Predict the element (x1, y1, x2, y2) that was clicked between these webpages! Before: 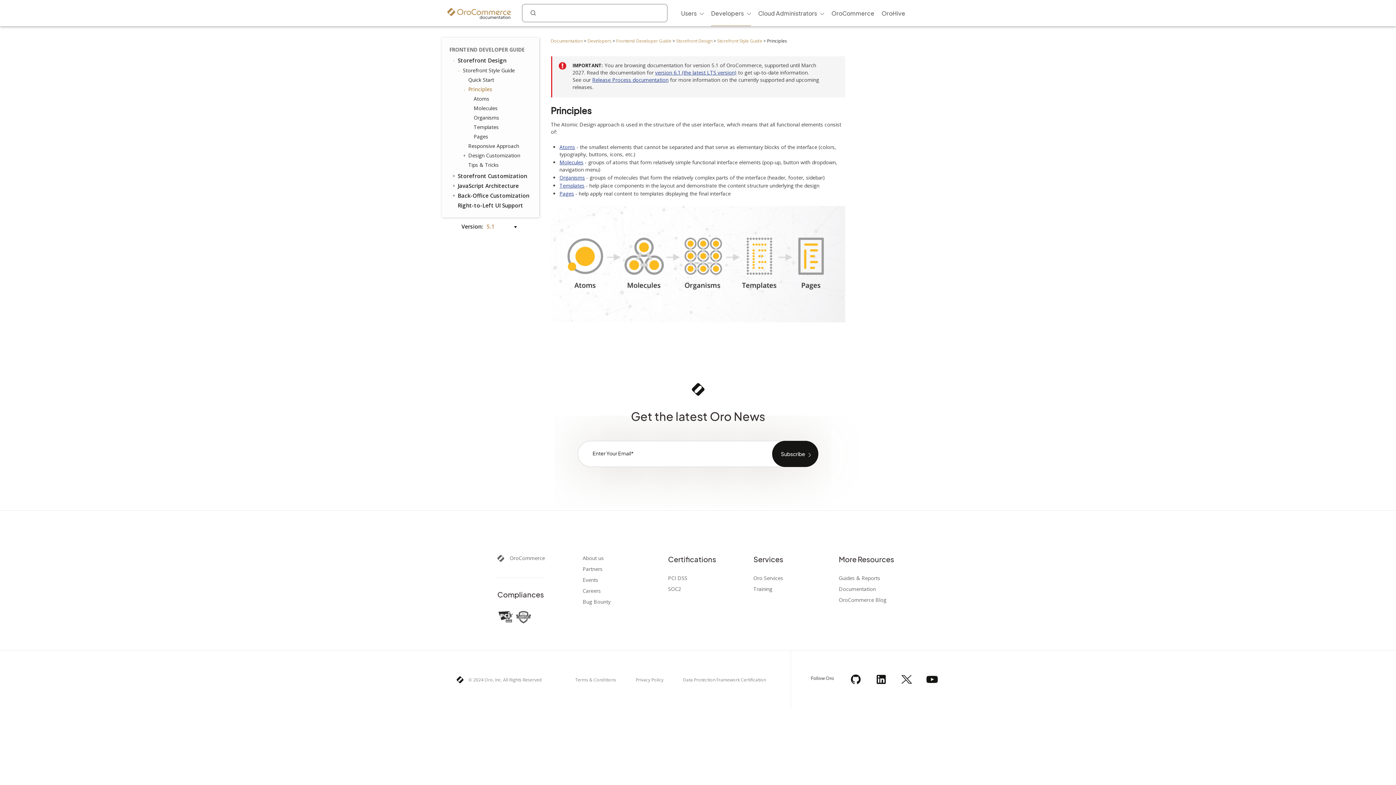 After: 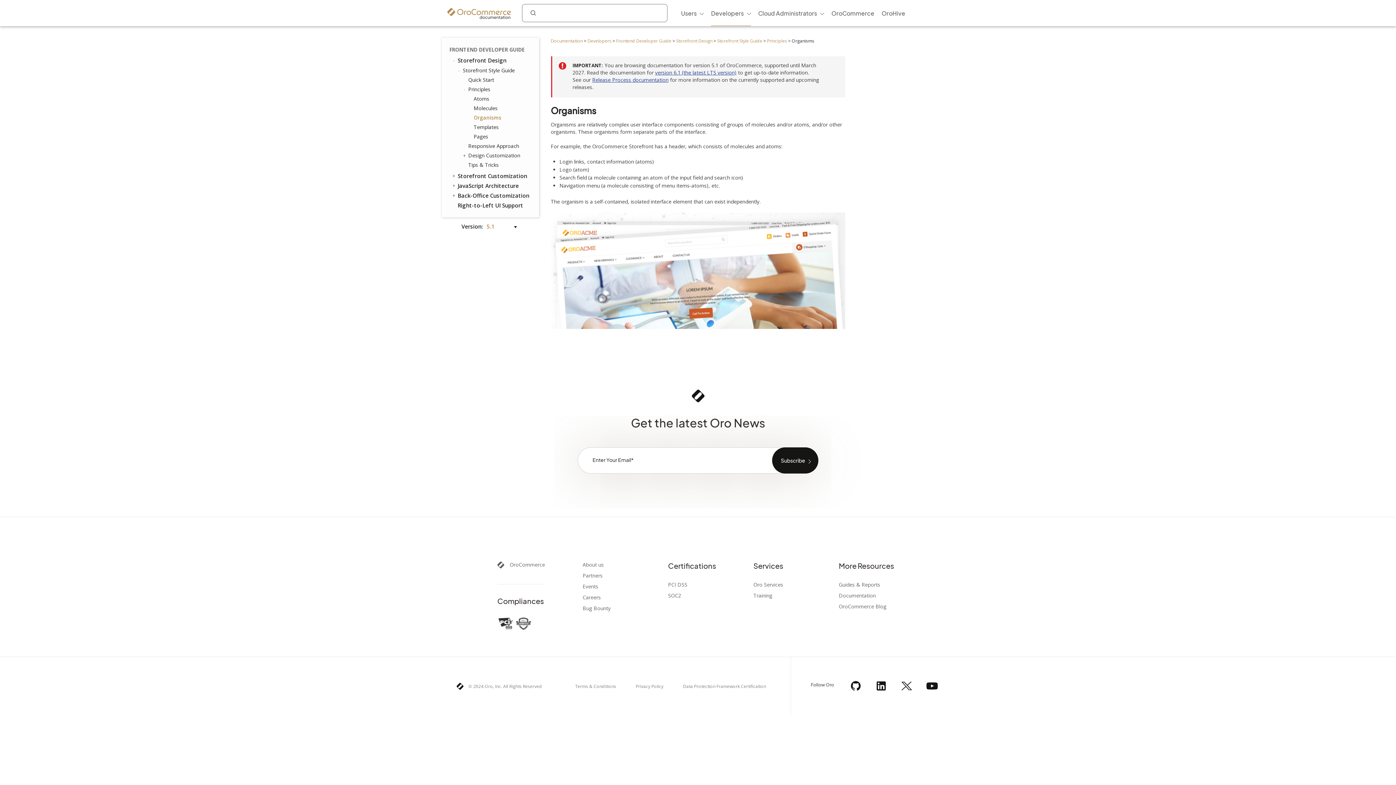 Action: label: Organisms bbox: (559, 174, 585, 181)